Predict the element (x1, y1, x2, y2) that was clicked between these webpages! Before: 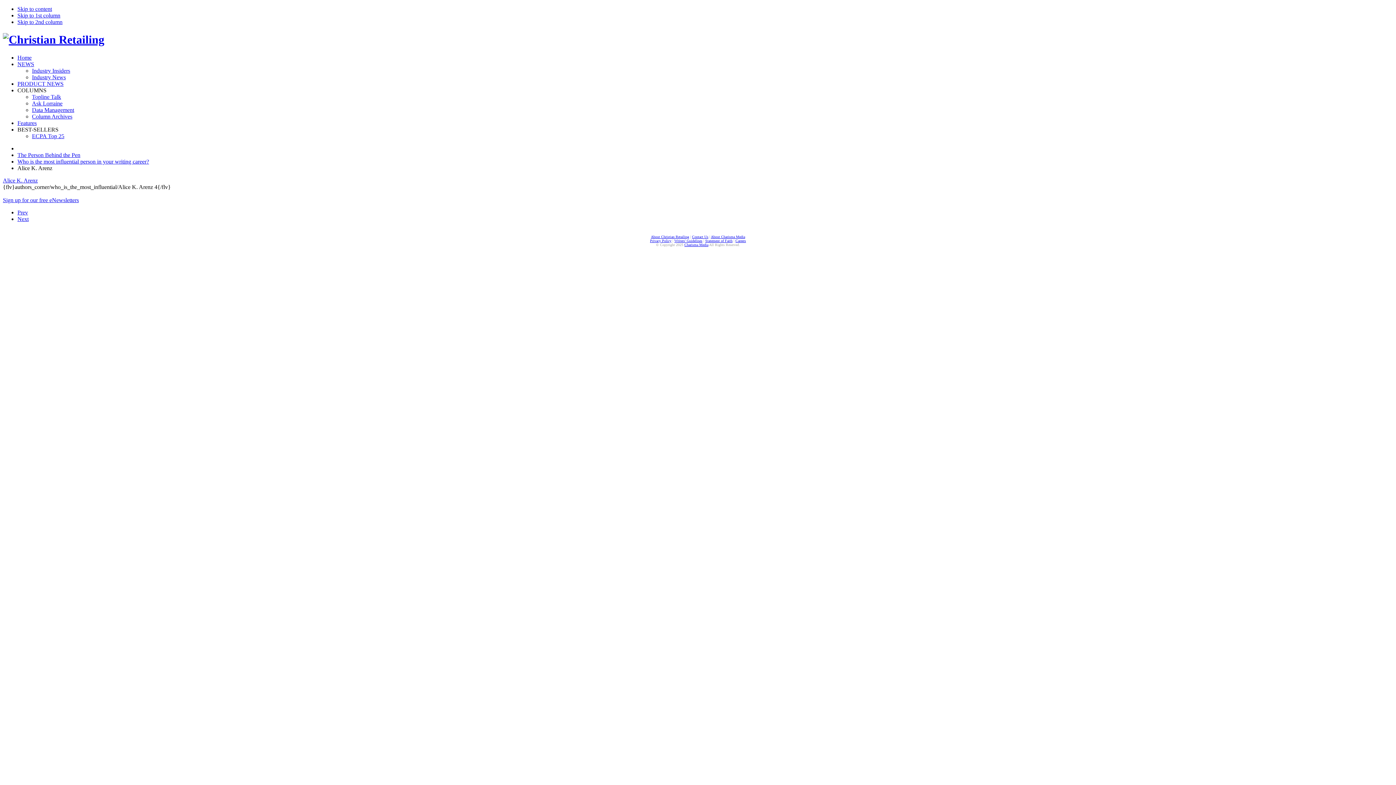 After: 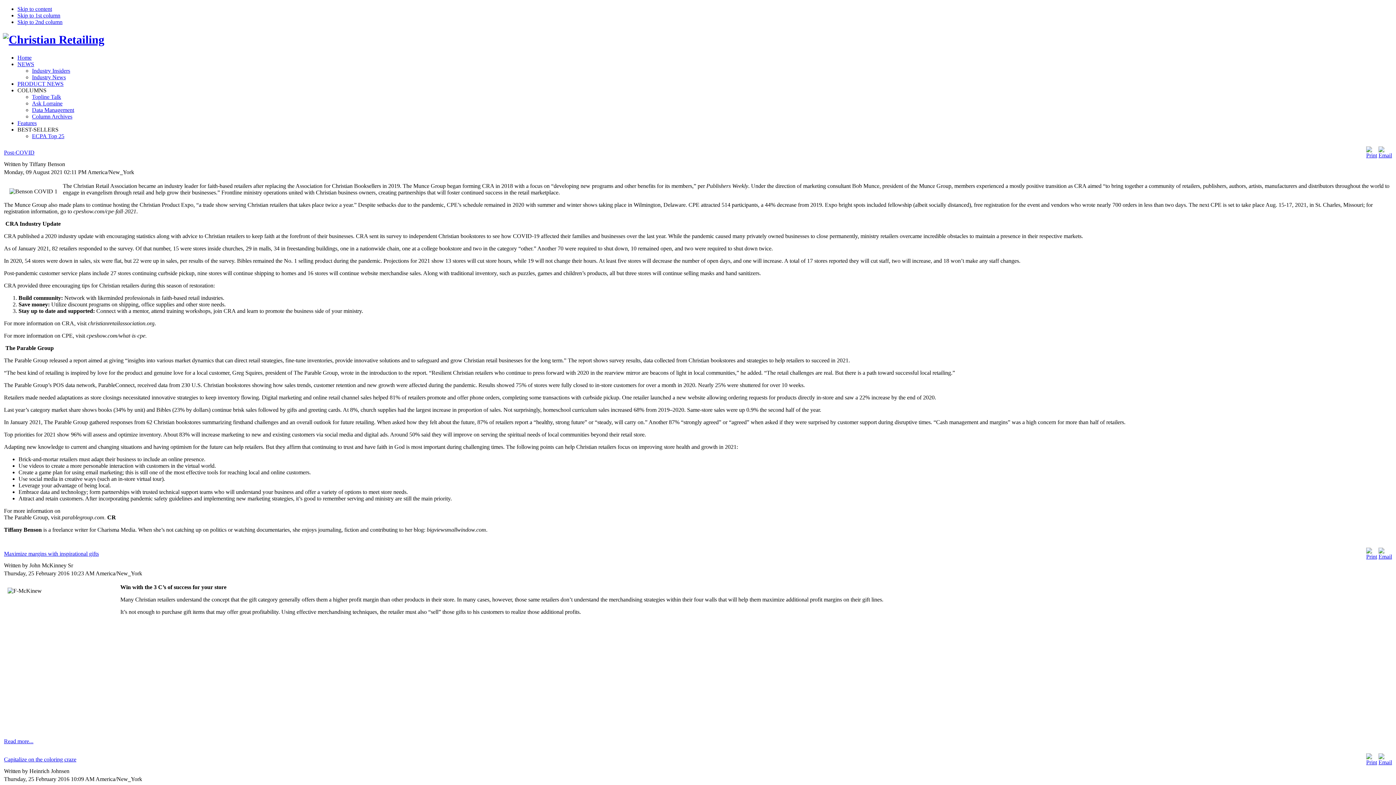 Action: bbox: (17, 119, 36, 126) label: Features